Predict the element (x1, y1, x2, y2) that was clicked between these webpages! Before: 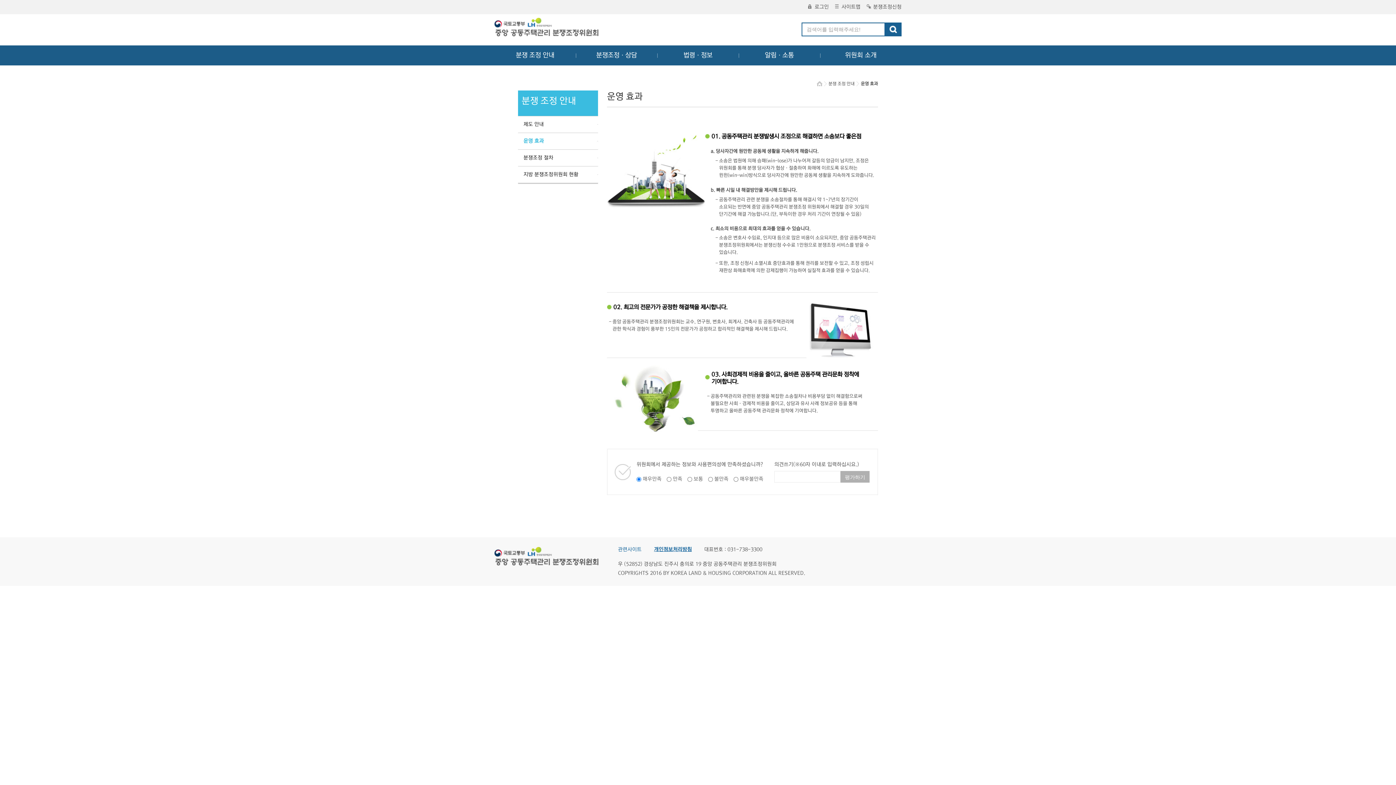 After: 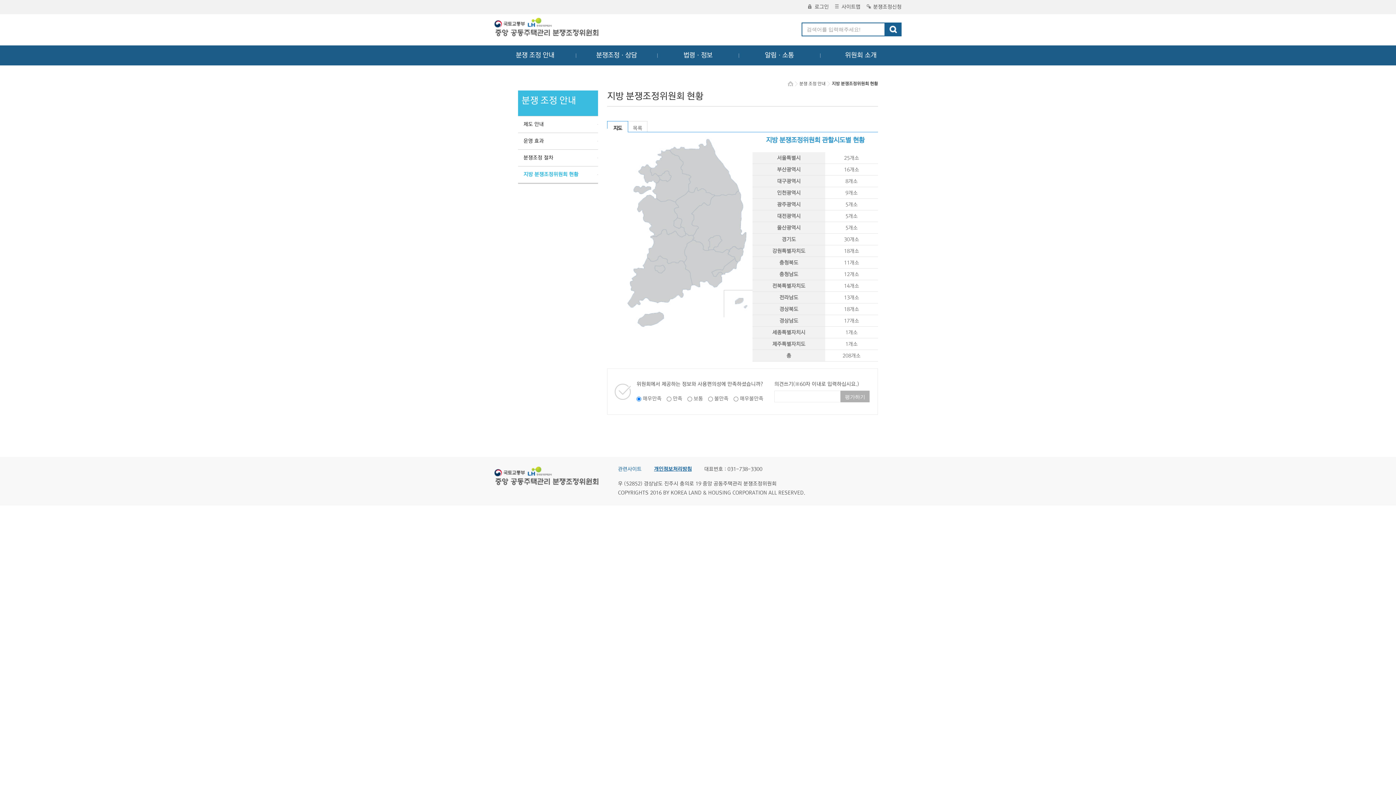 Action: bbox: (518, 166, 598, 182) label: 지방 분쟁조정위원회 현황